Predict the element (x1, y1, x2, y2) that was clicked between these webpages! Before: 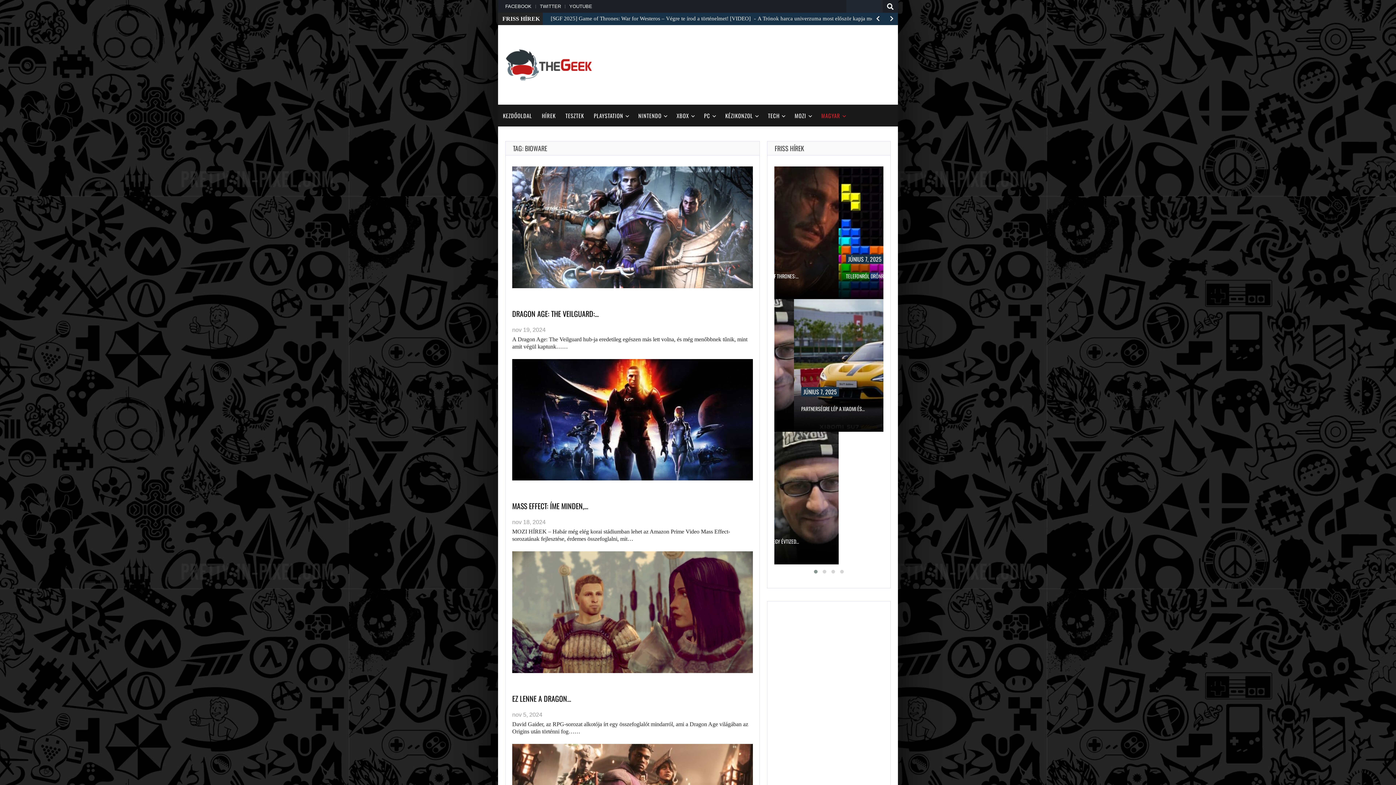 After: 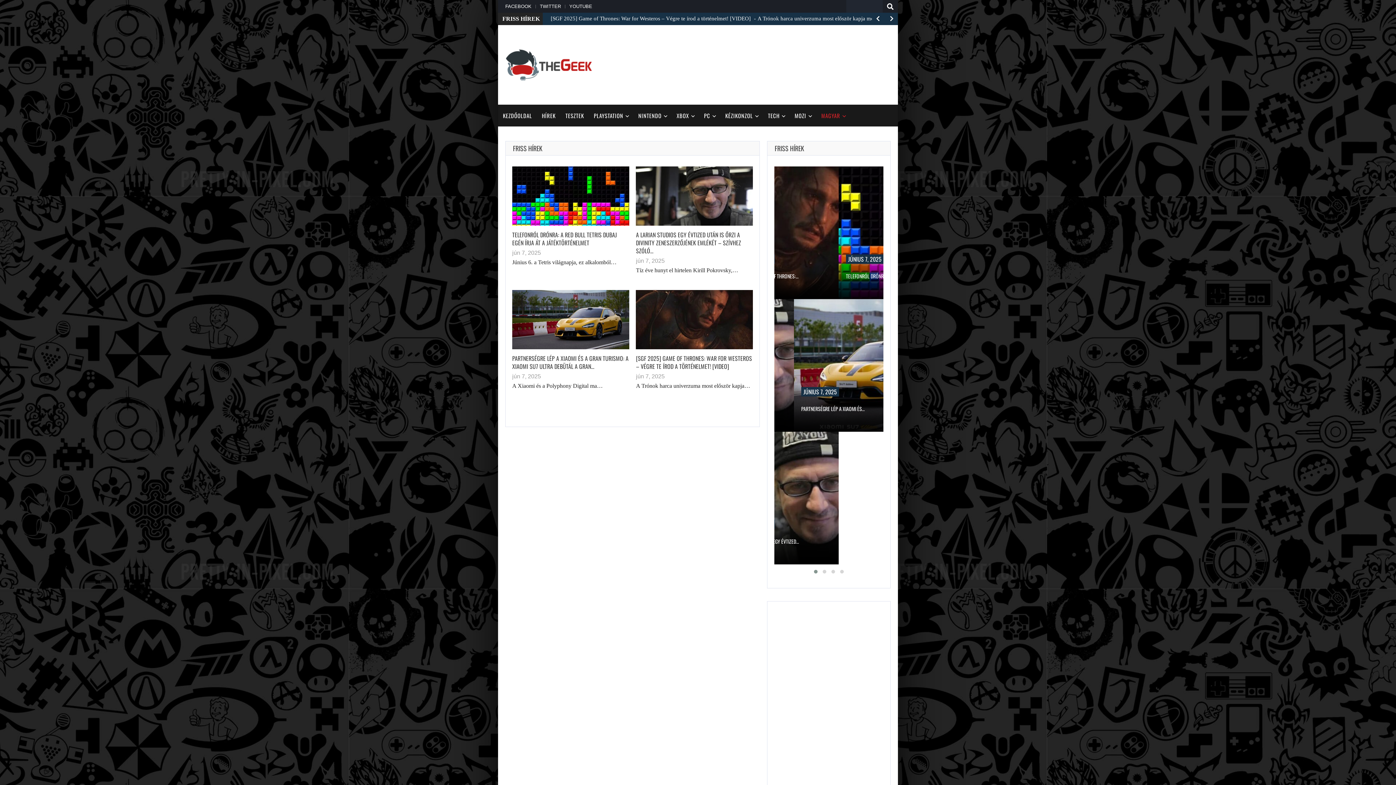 Action: bbox: (774, 143, 804, 153) label: FRISS HÍREK